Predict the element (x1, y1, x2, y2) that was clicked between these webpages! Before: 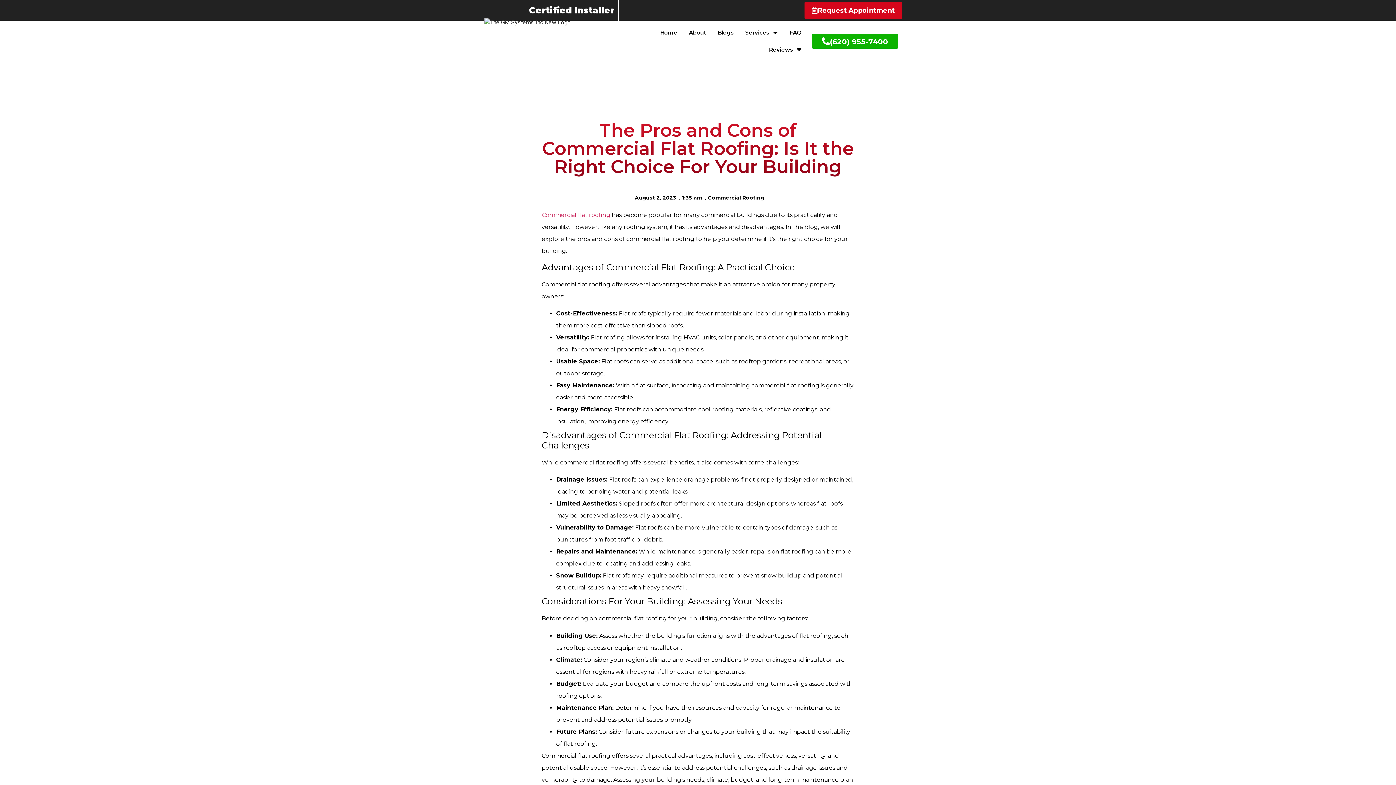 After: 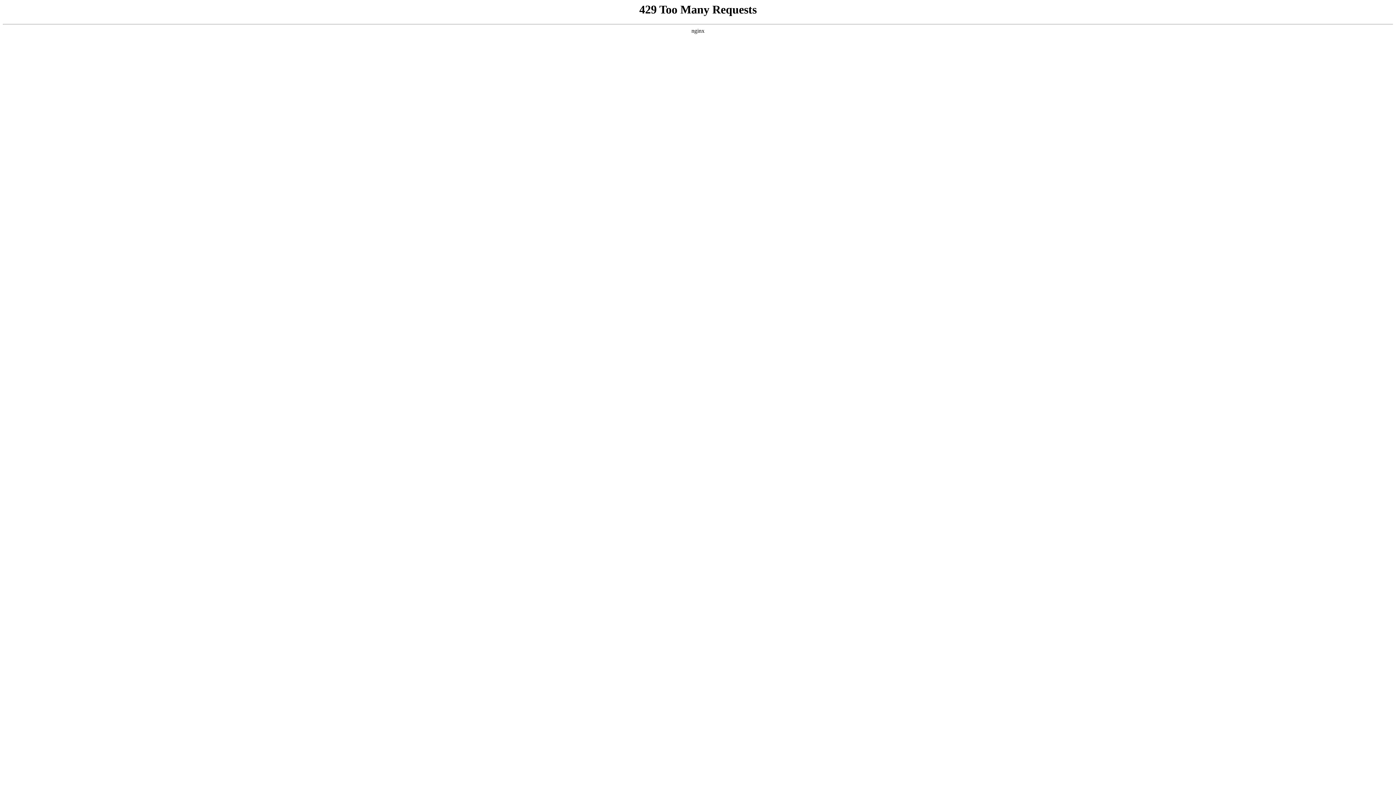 Action: label: FAQ bbox: (784, 24, 807, 41)